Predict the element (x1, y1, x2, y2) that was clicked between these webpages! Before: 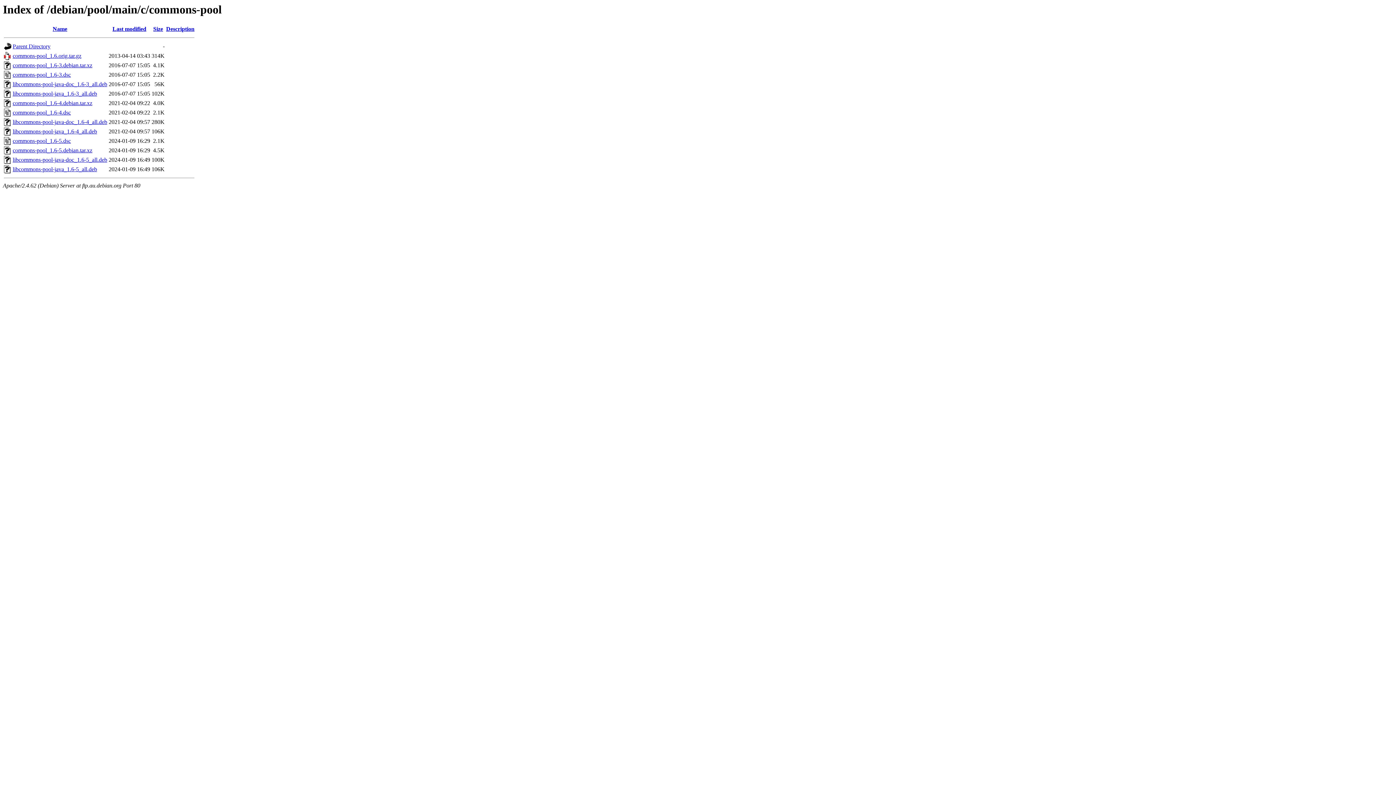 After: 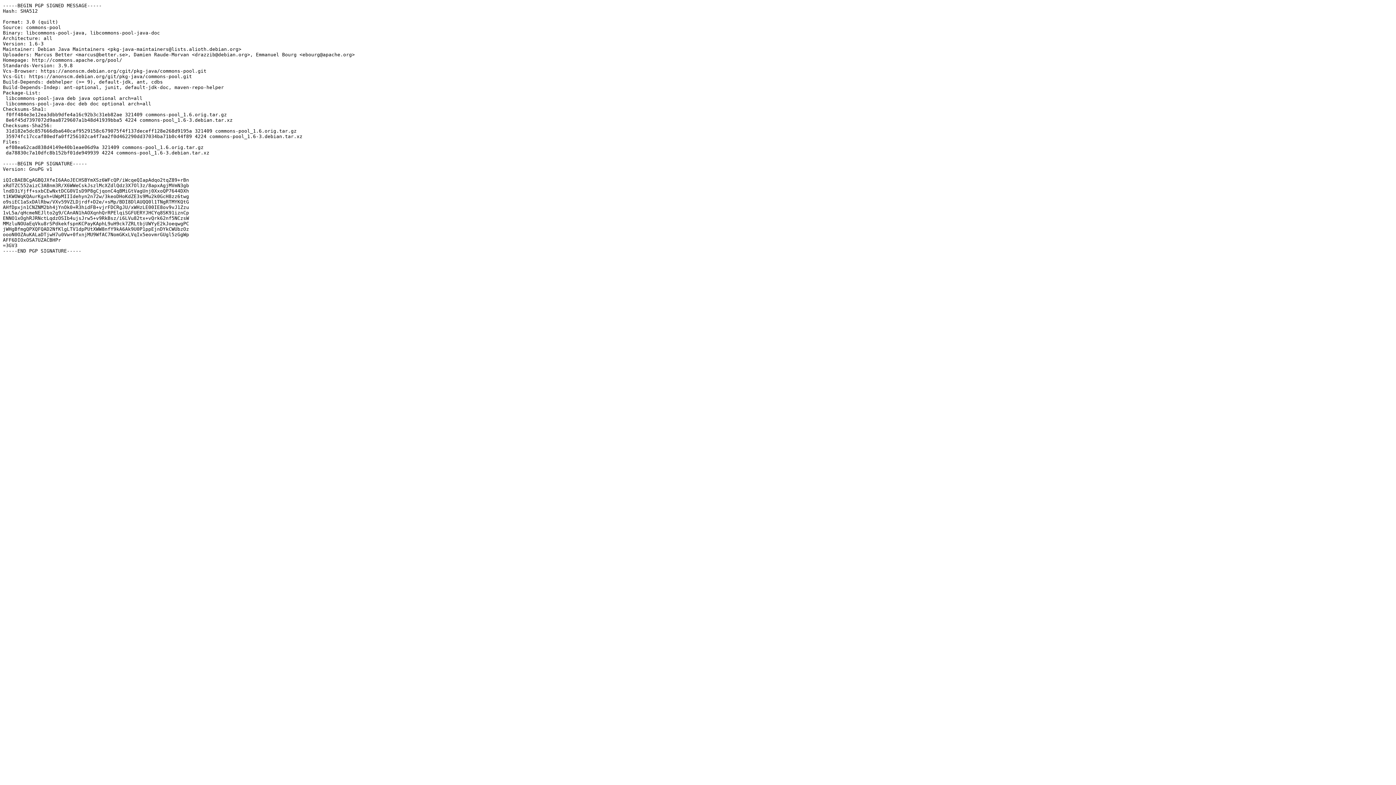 Action: bbox: (12, 71, 70, 77) label: commons-pool_1.6-3.dsc